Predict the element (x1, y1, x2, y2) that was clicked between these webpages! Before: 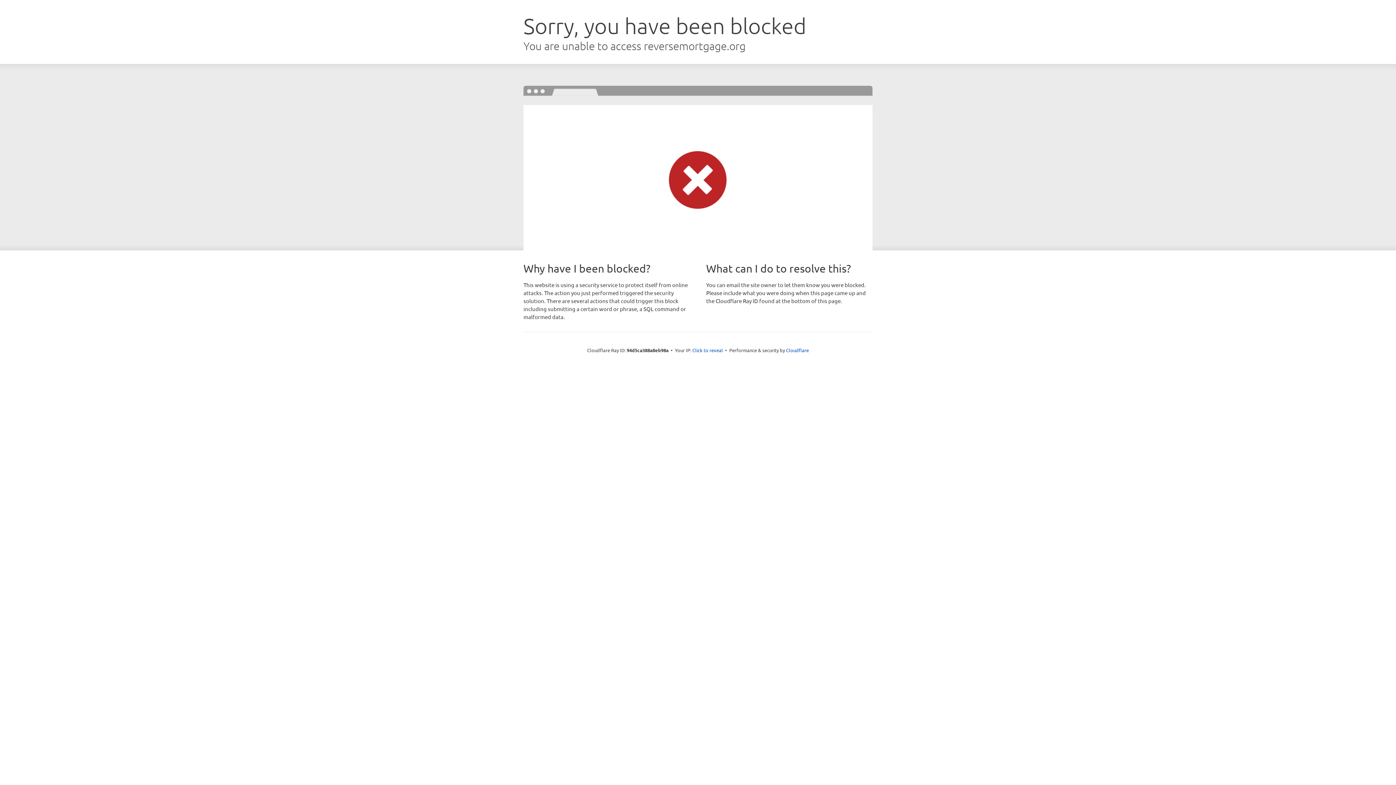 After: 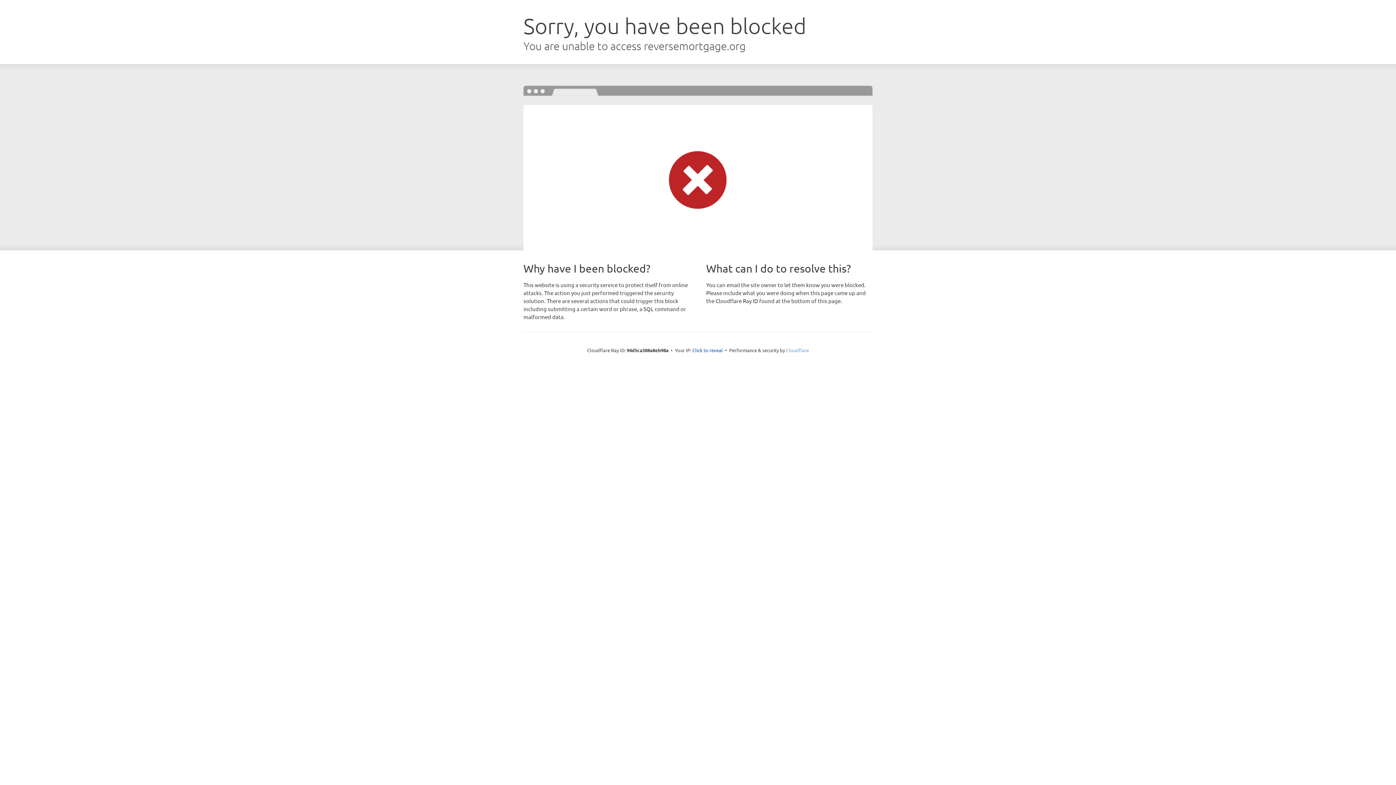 Action: label: Cloudflare bbox: (786, 347, 809, 353)